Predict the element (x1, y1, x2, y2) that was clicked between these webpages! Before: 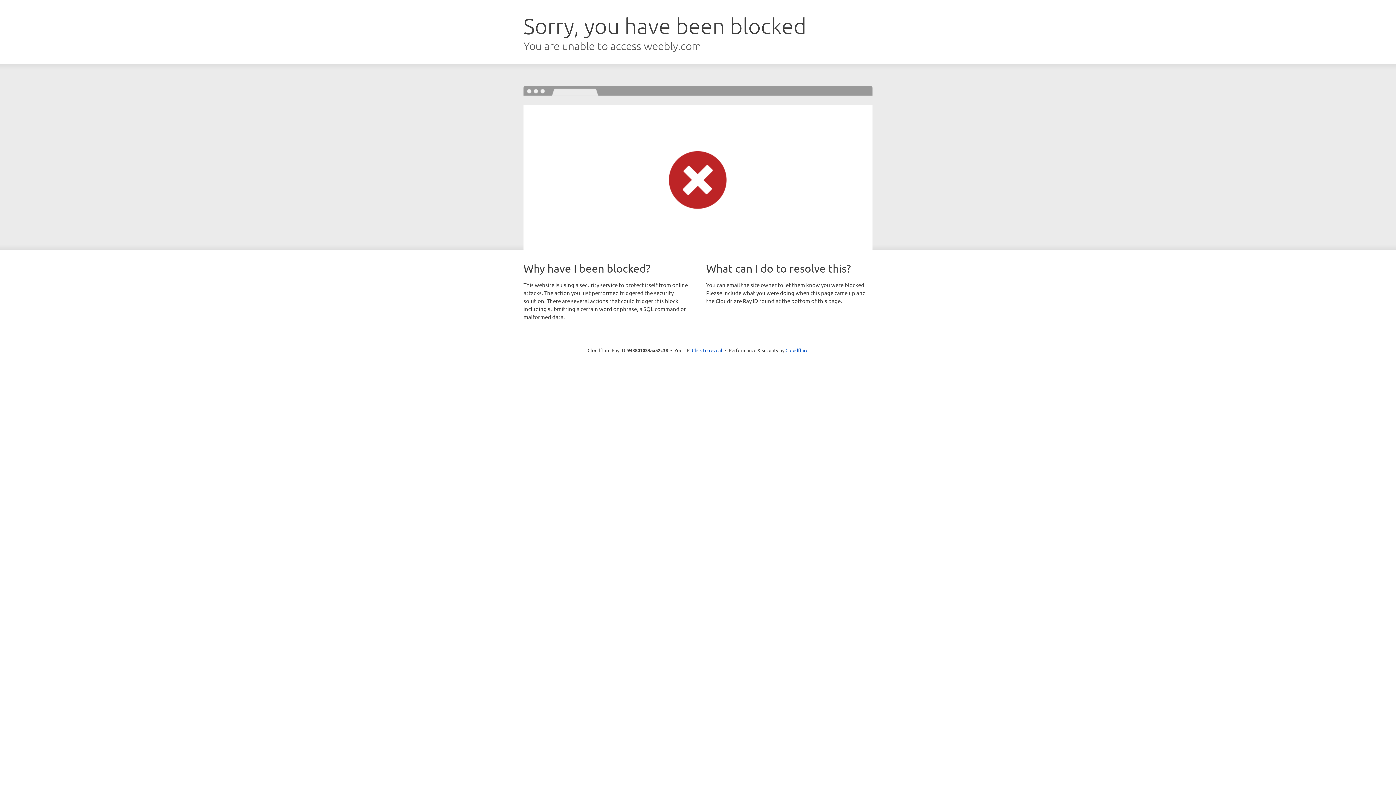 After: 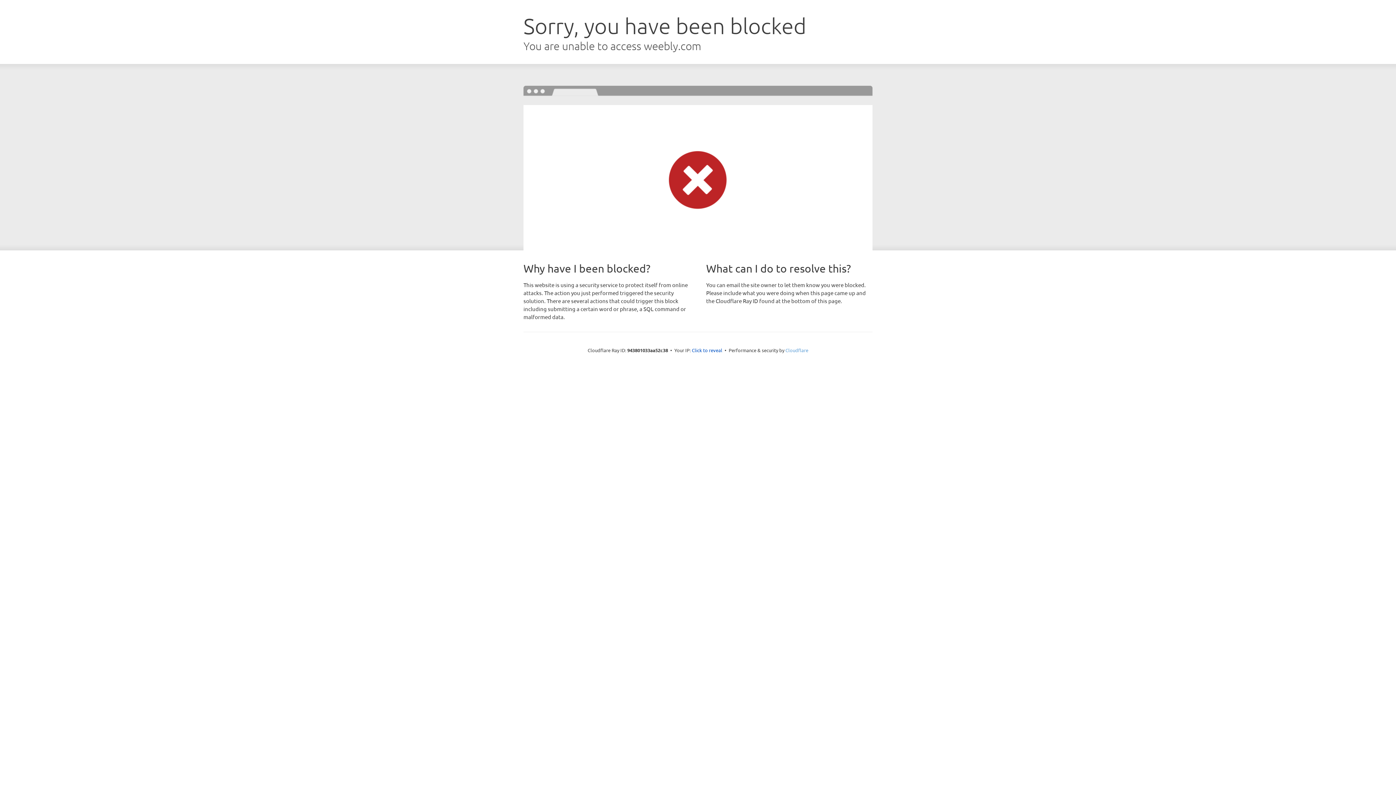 Action: bbox: (785, 347, 808, 353) label: Cloudflare